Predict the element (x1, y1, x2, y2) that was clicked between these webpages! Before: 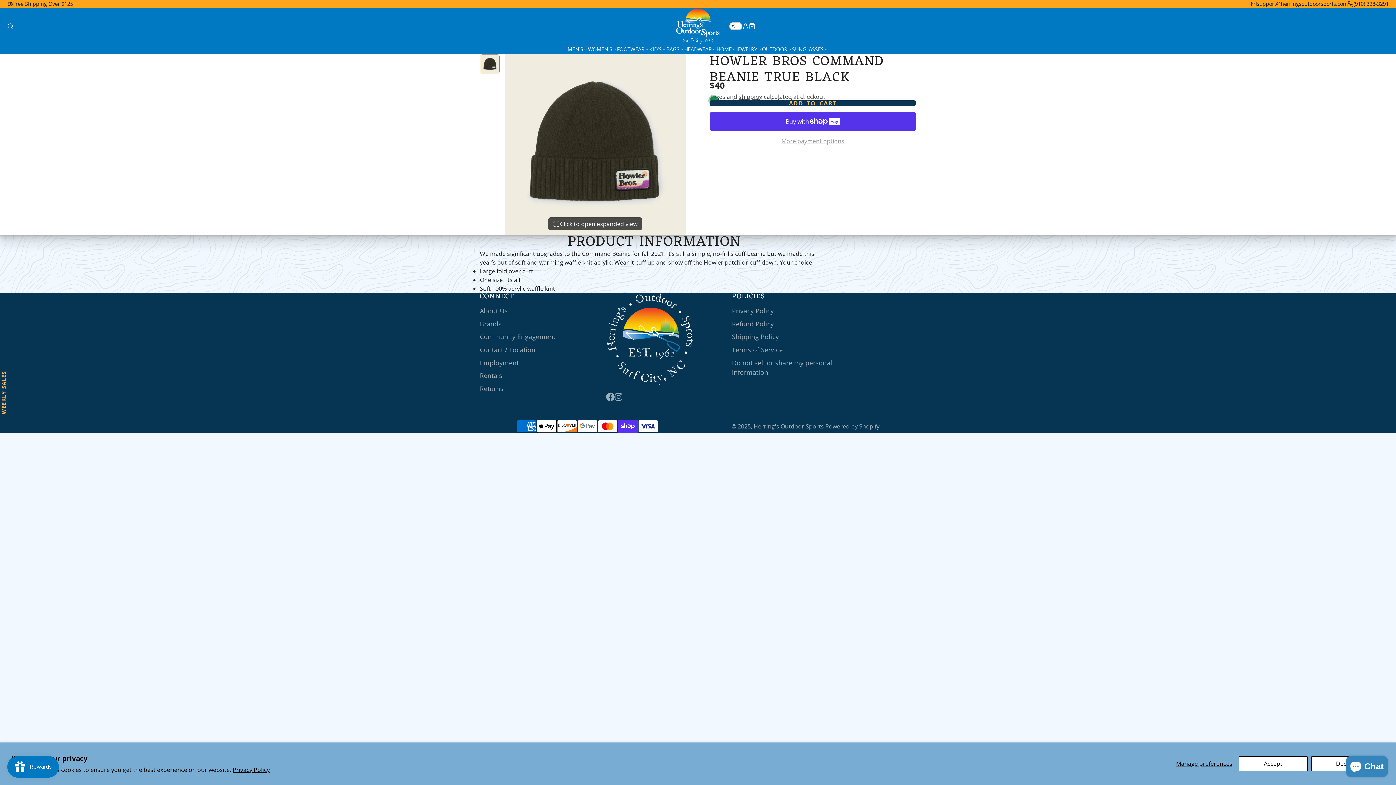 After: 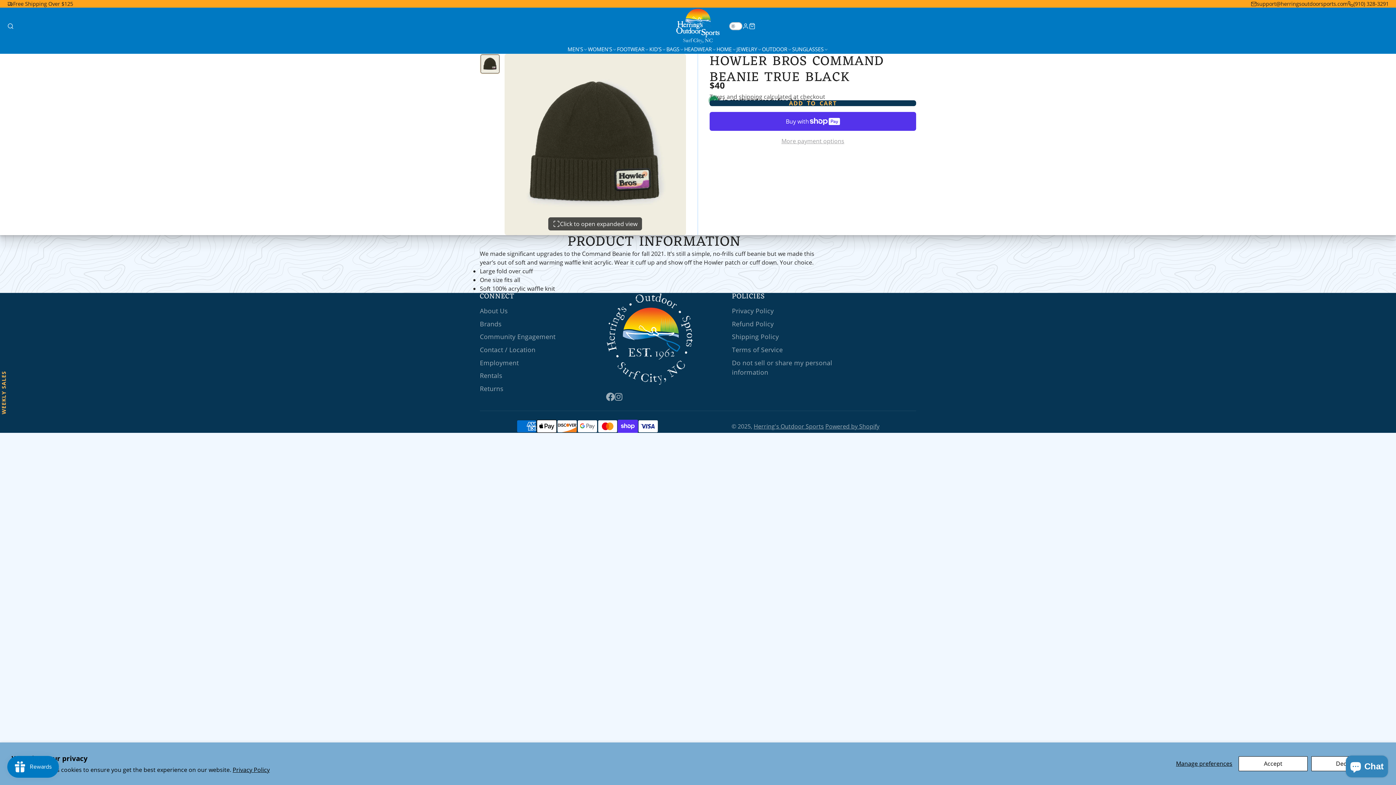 Action: bbox: (1251, 0, 1348, 7) label: support@herringsoutdoorsports.com